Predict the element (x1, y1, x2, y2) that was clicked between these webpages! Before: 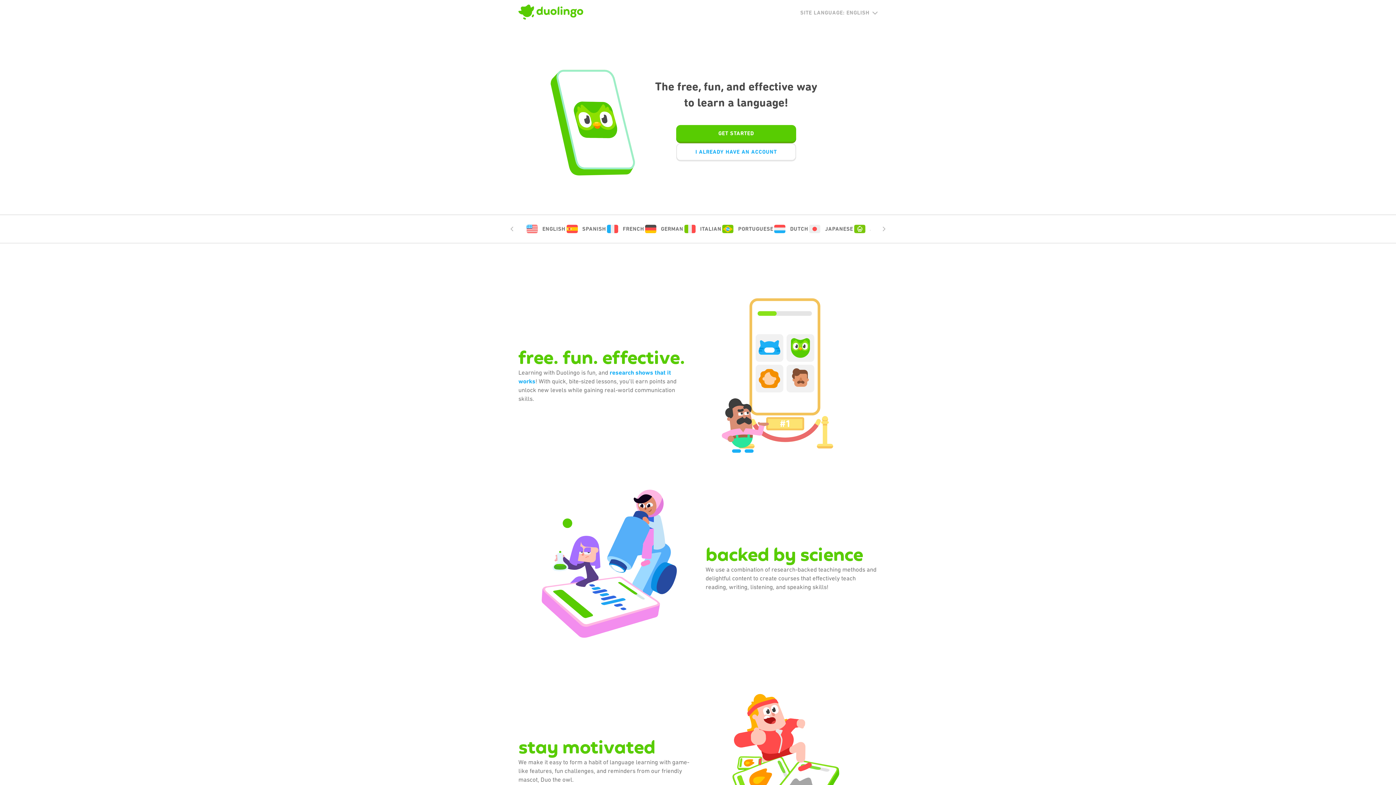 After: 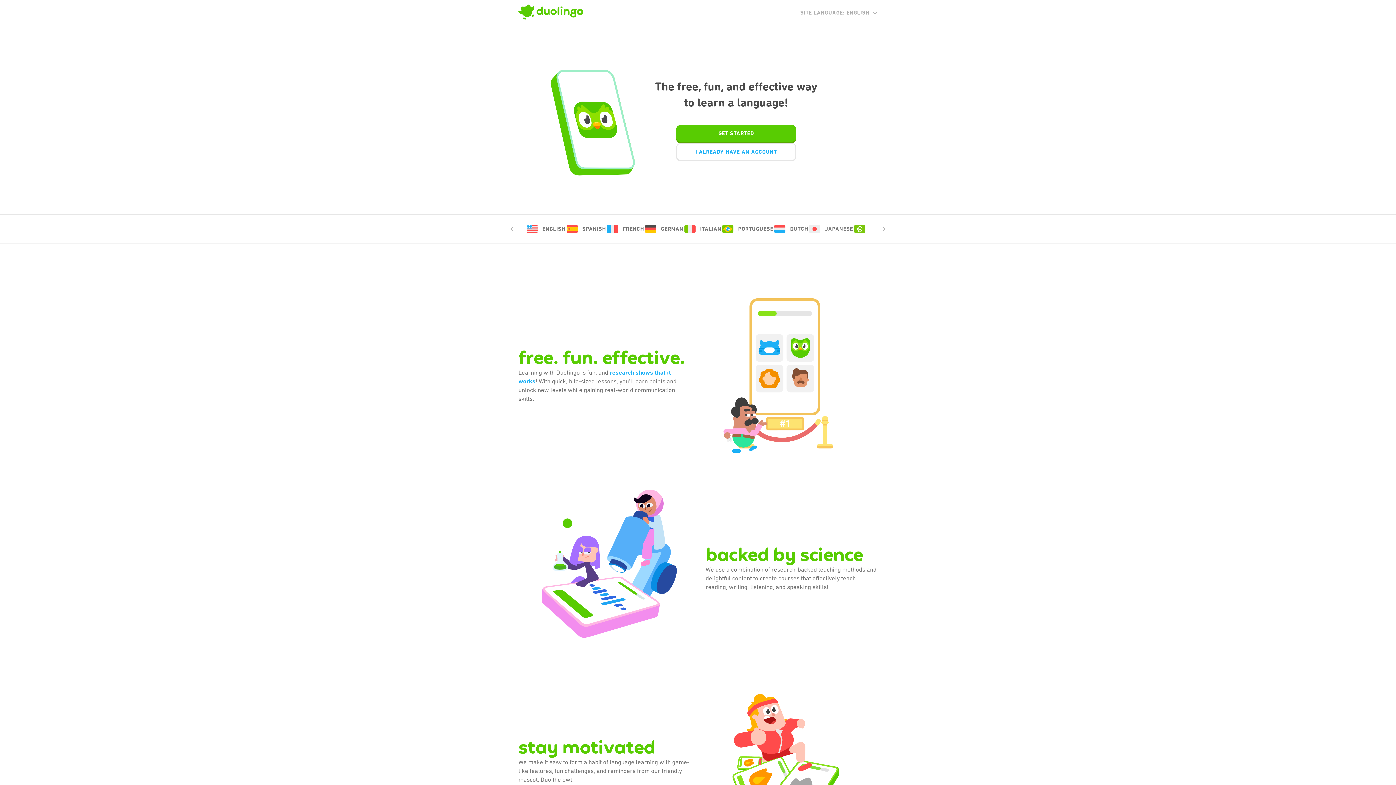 Action: bbox: (518, 4, 583, 21)